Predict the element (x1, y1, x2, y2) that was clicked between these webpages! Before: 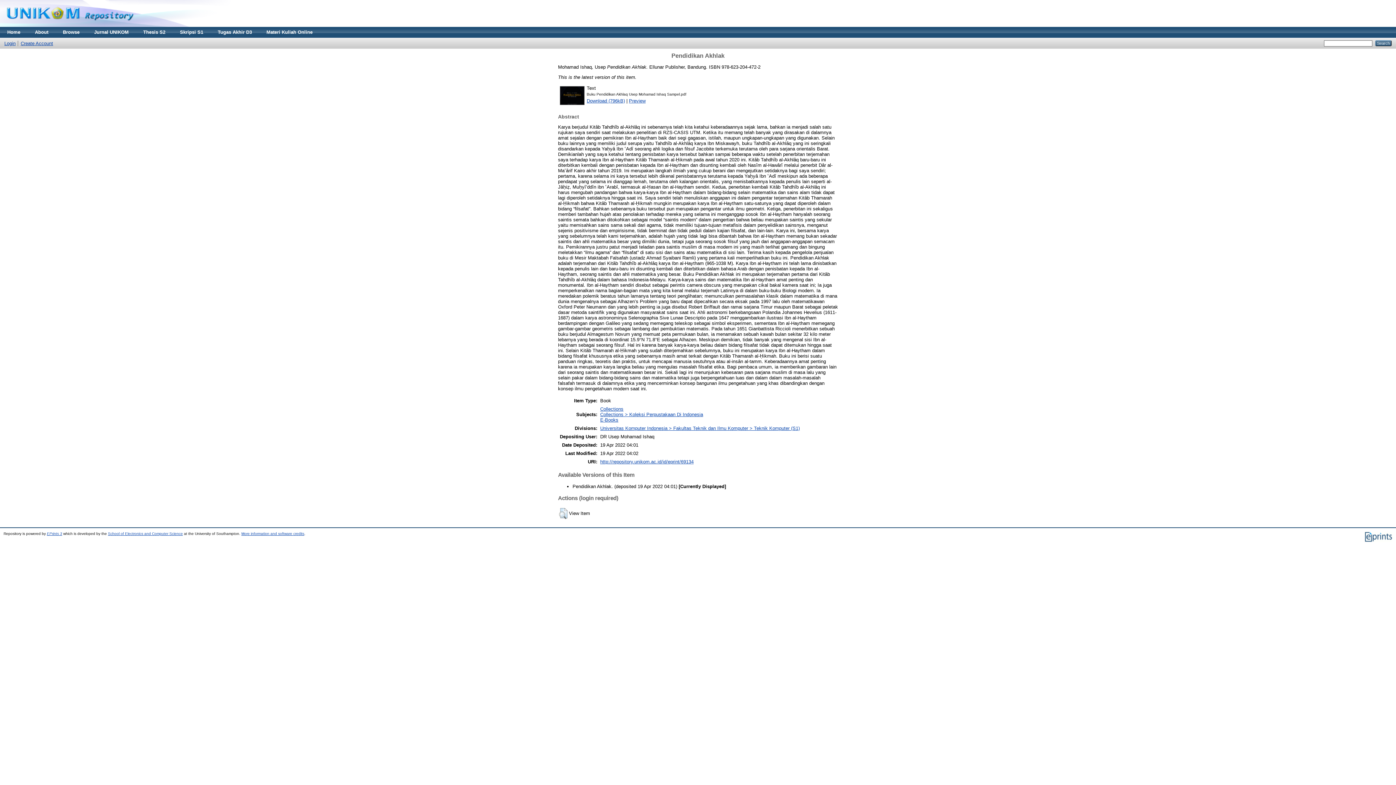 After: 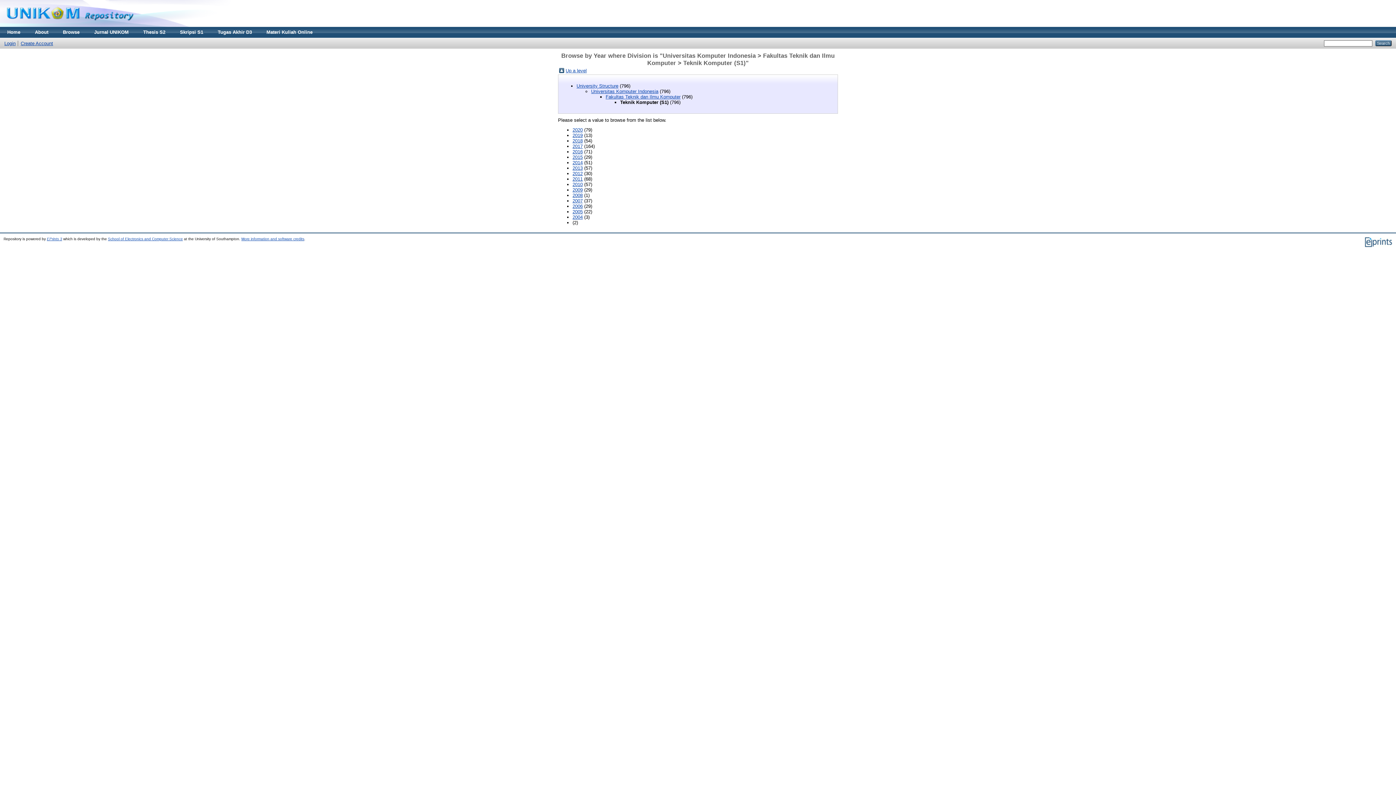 Action: bbox: (600, 425, 800, 431) label: Universitas Komputer Indonesia > Fakultas Teknik dan Ilmu Komputer > Teknik Komputer (S1)